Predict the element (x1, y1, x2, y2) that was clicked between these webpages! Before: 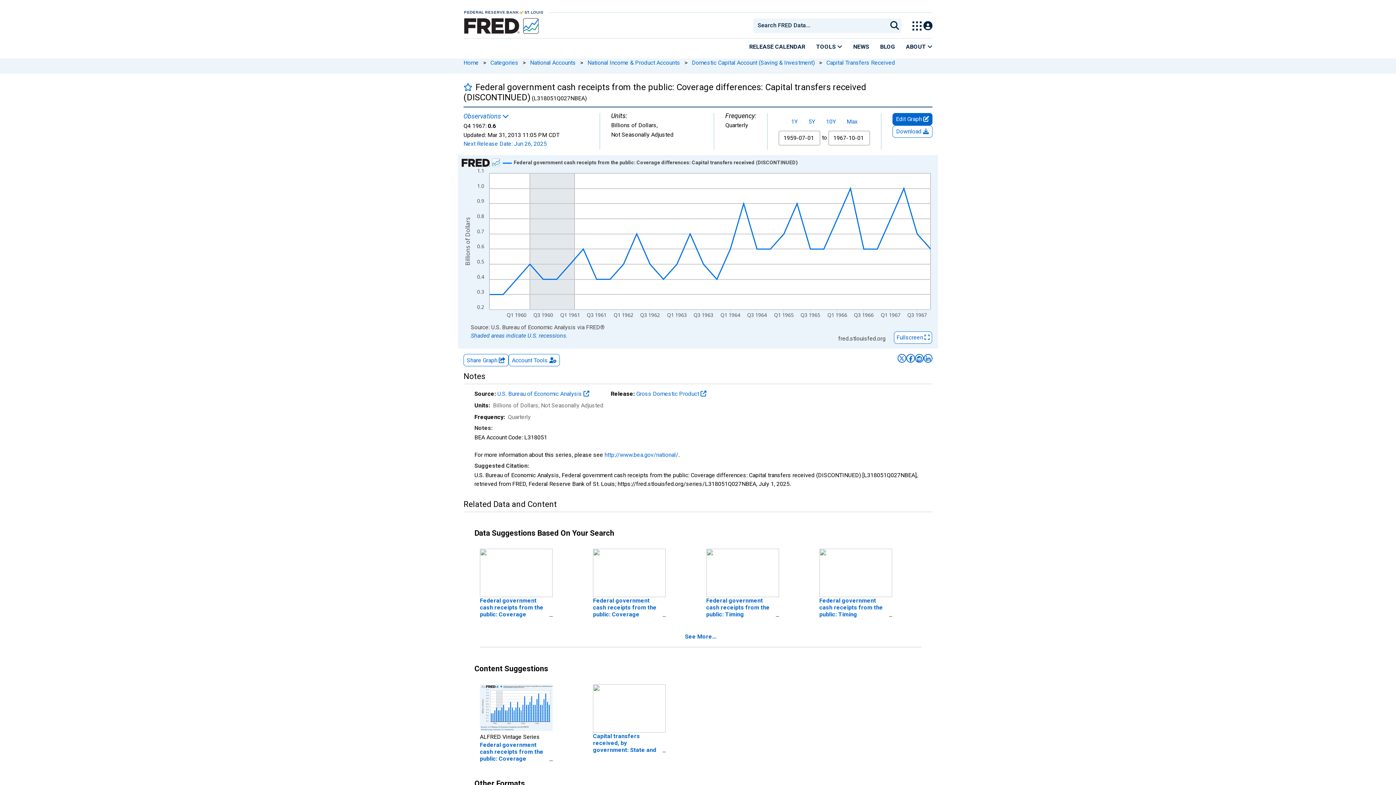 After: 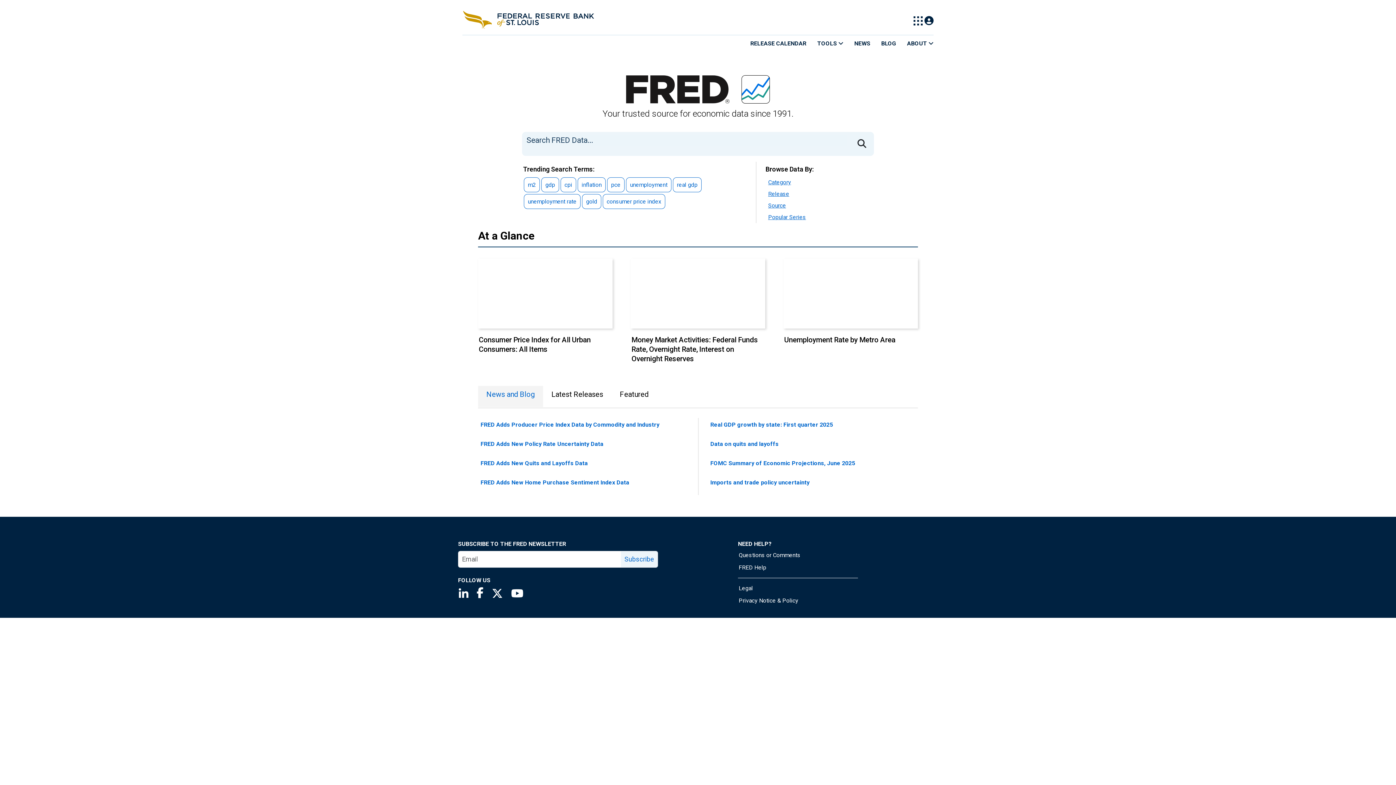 Action: label: Home bbox: (458, 59, 478, 66)